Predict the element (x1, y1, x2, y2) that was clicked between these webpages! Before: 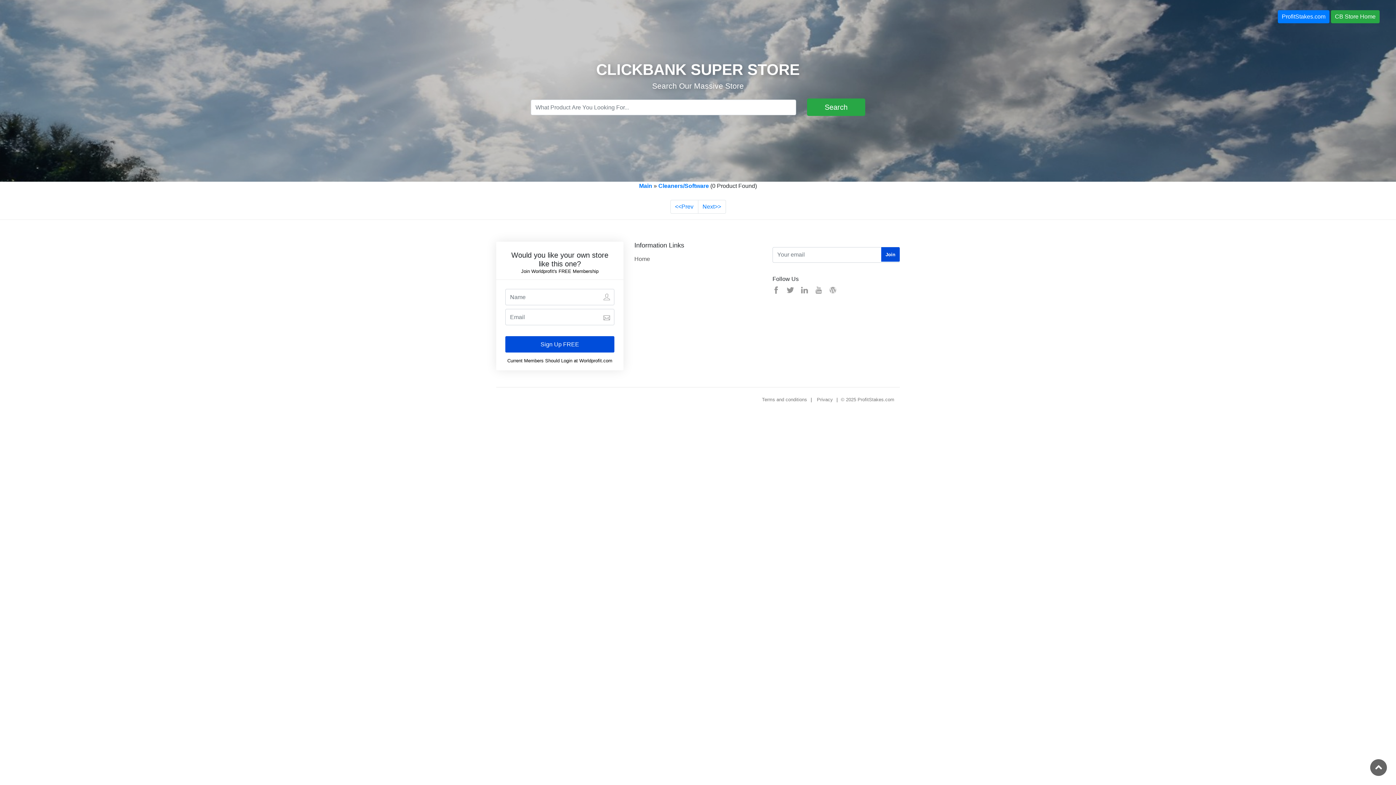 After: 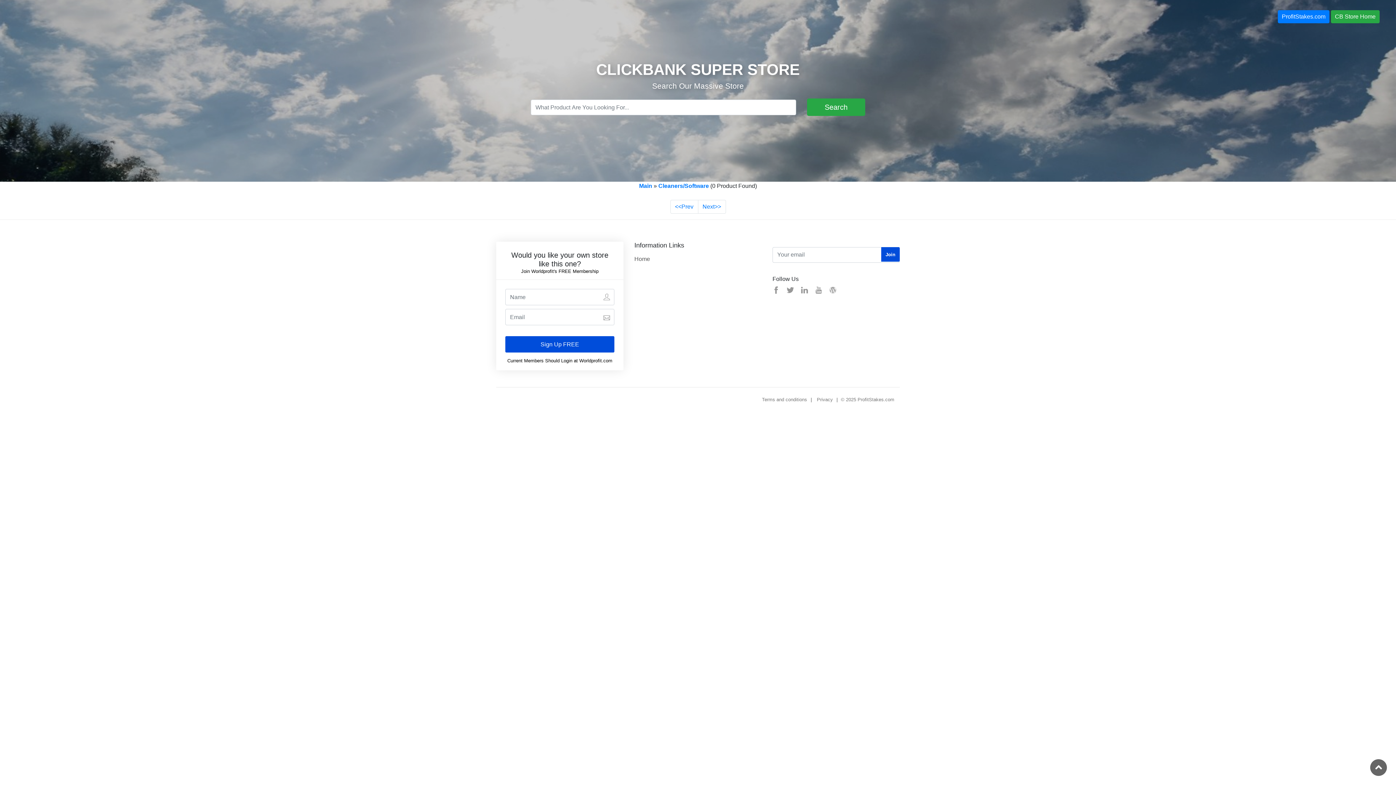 Action: label: Cleaners/Software bbox: (658, 182, 709, 189)